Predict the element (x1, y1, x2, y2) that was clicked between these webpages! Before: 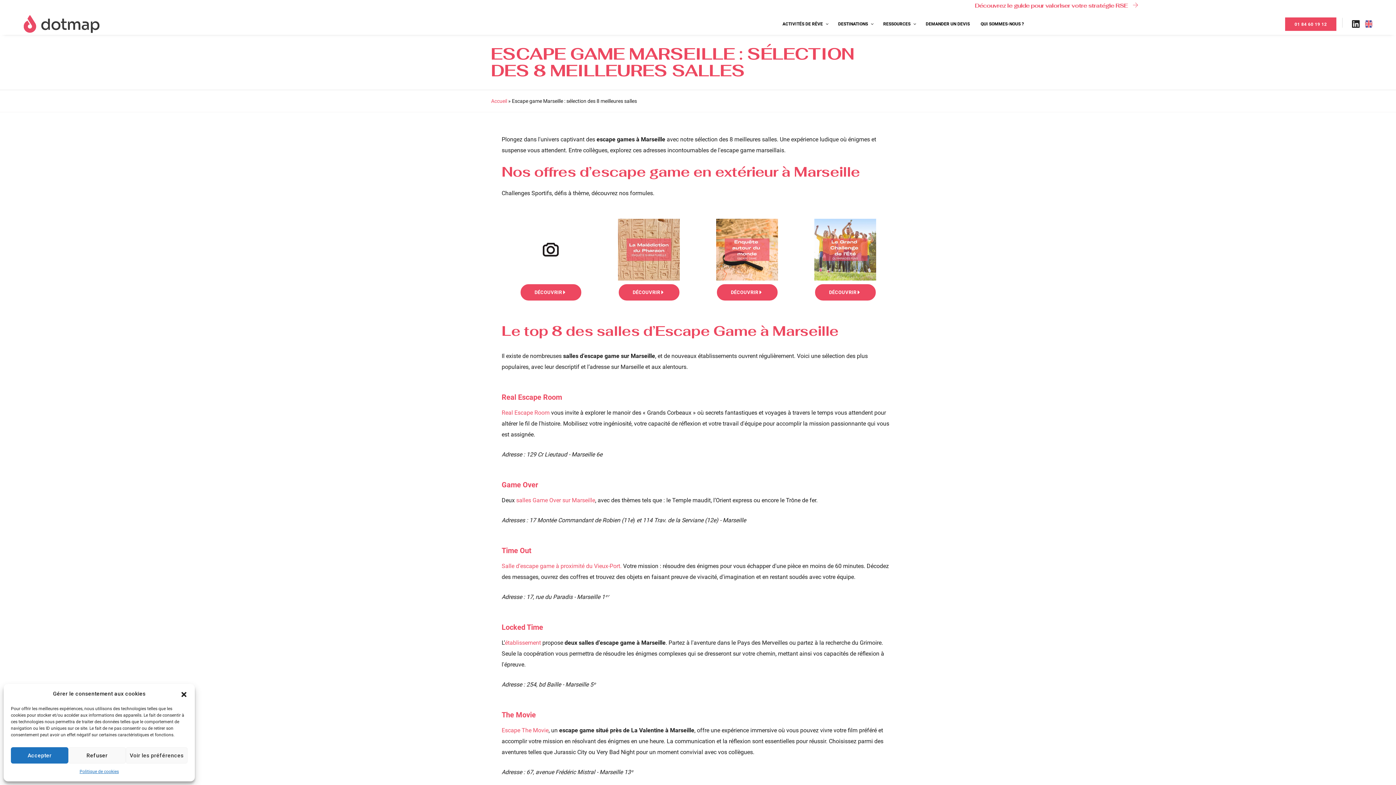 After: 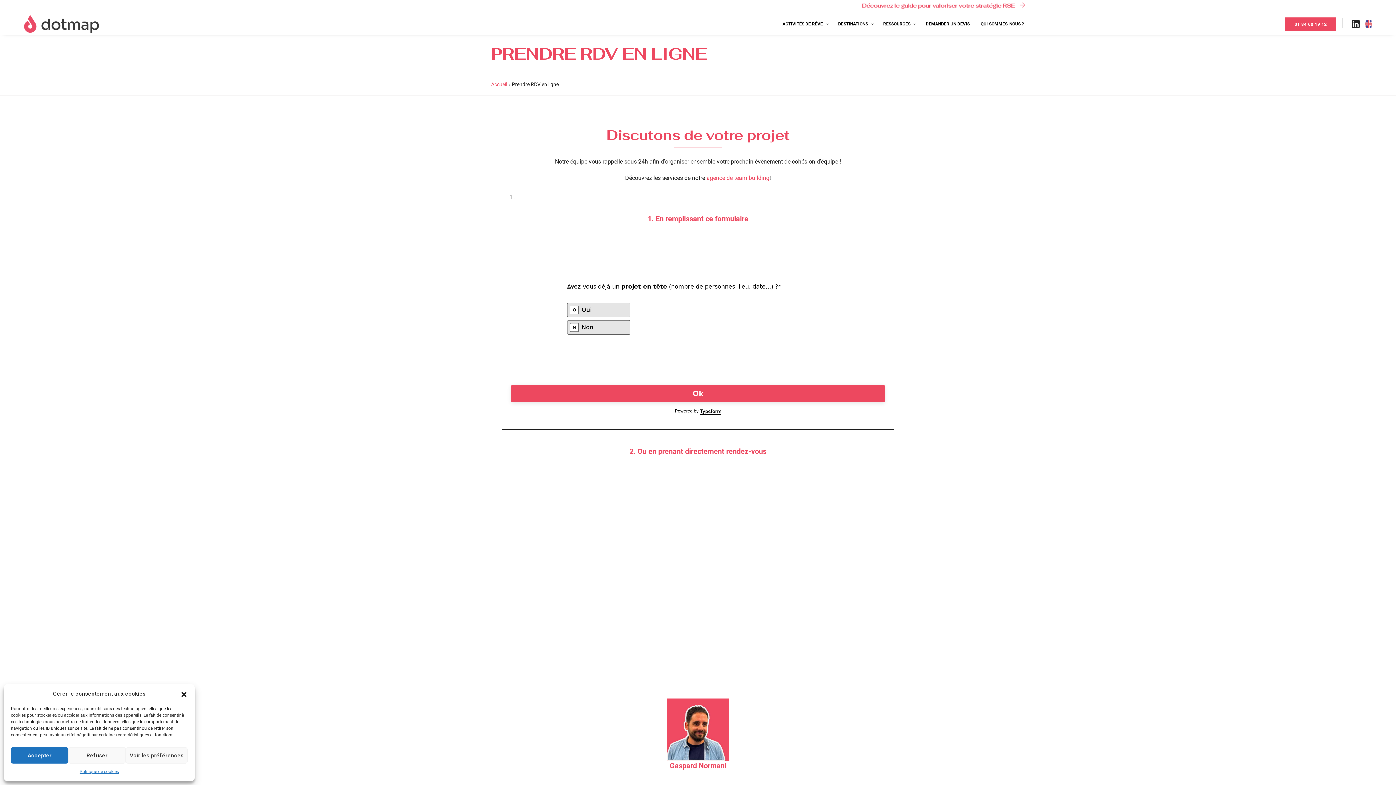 Action: label: DEMANDER UN DEVIS bbox: (920, 13, 975, 34)